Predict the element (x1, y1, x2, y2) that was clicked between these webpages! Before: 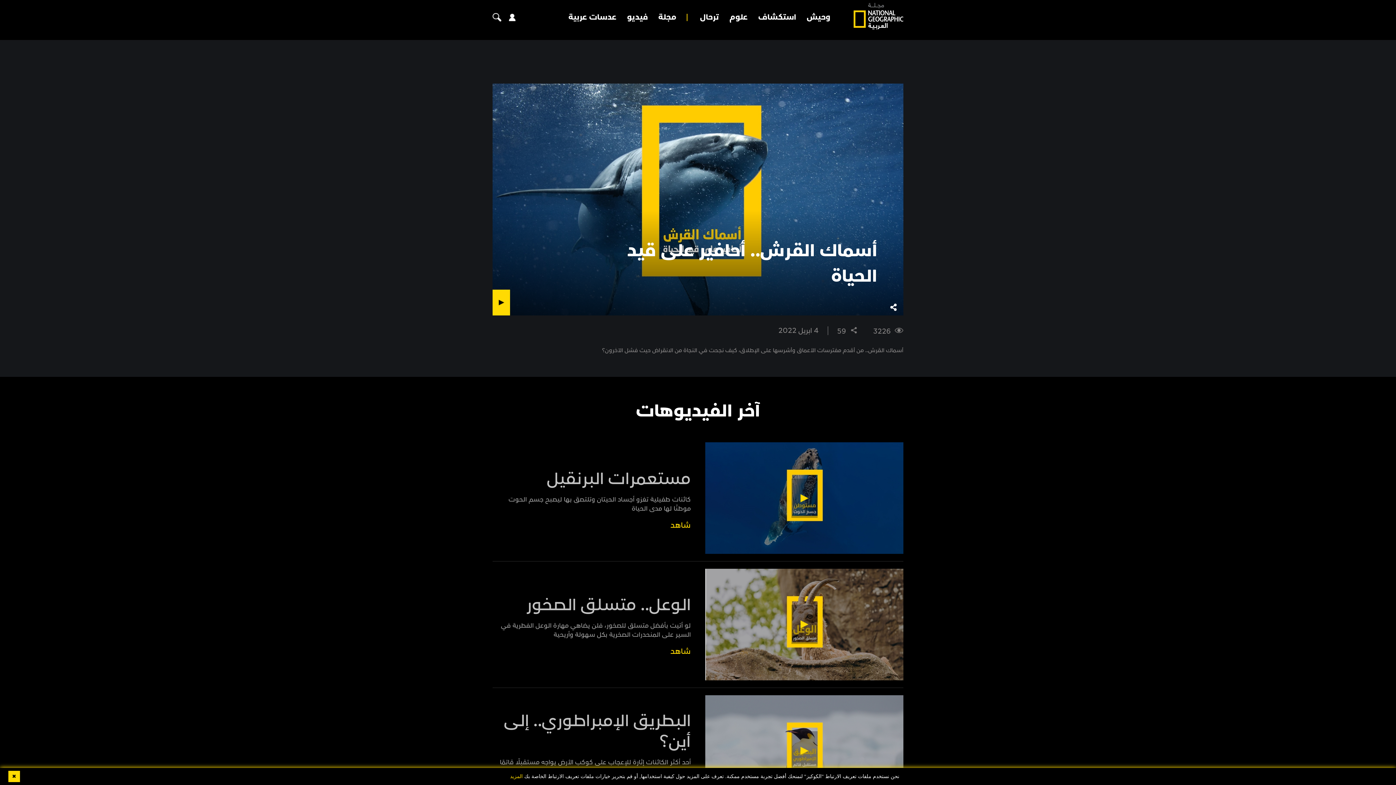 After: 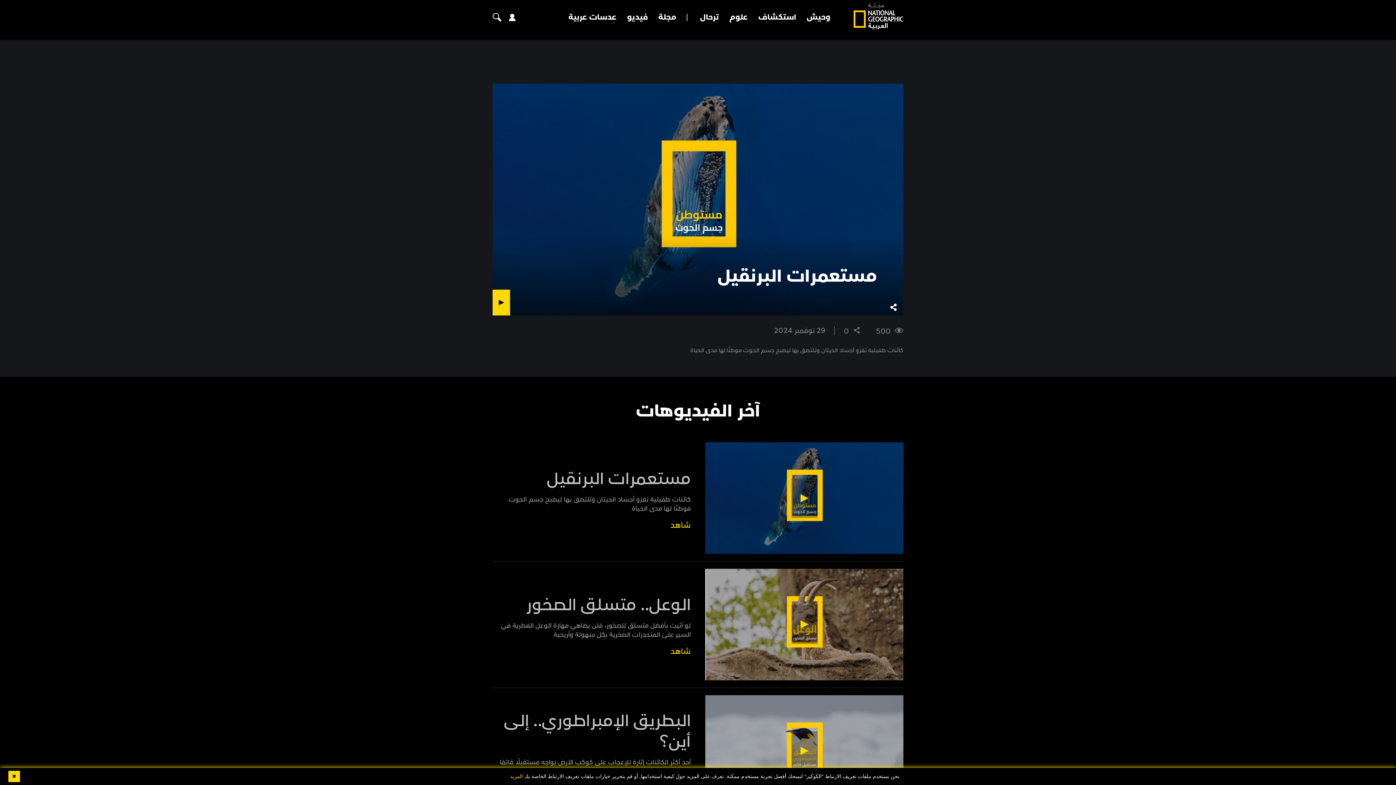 Action: label: مستعمرات البرنقيل bbox: (546, 466, 690, 492)